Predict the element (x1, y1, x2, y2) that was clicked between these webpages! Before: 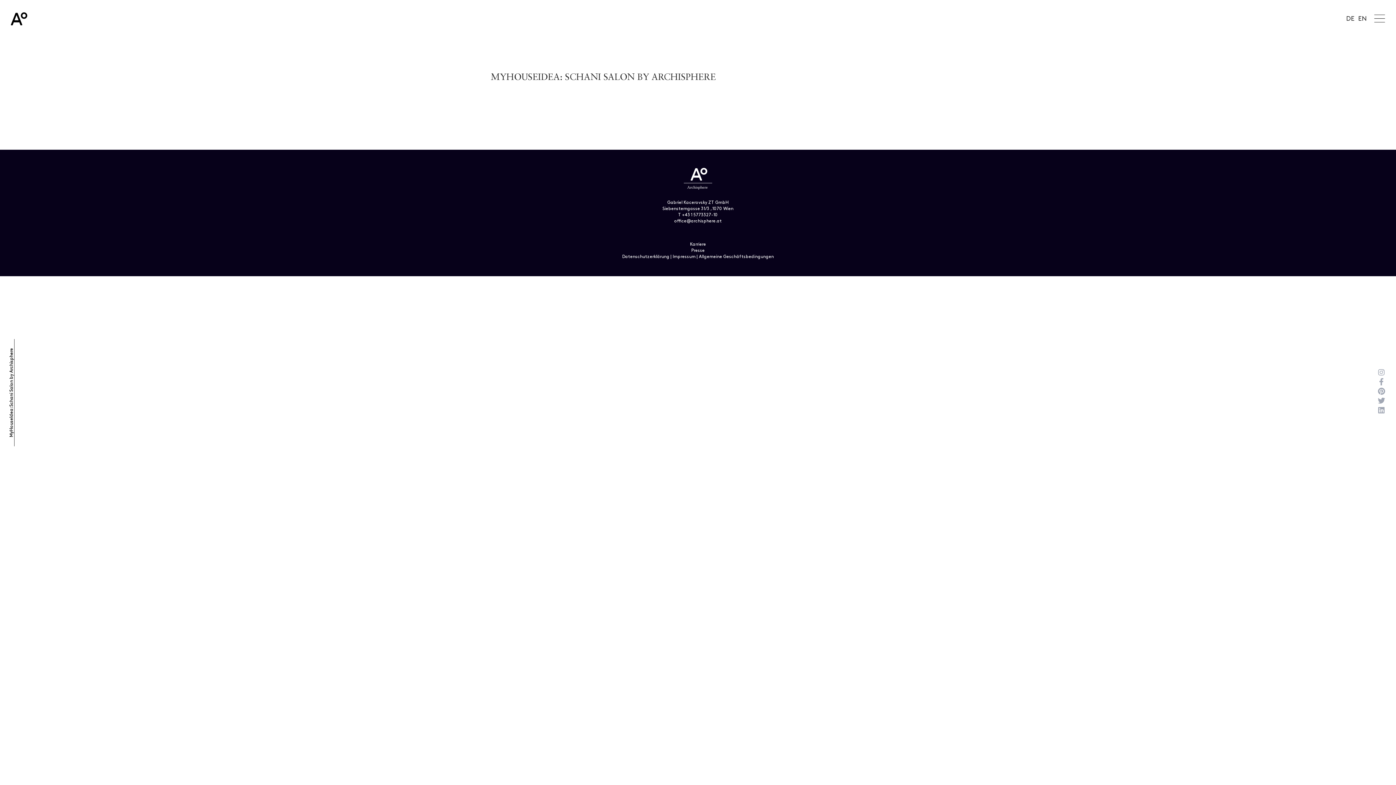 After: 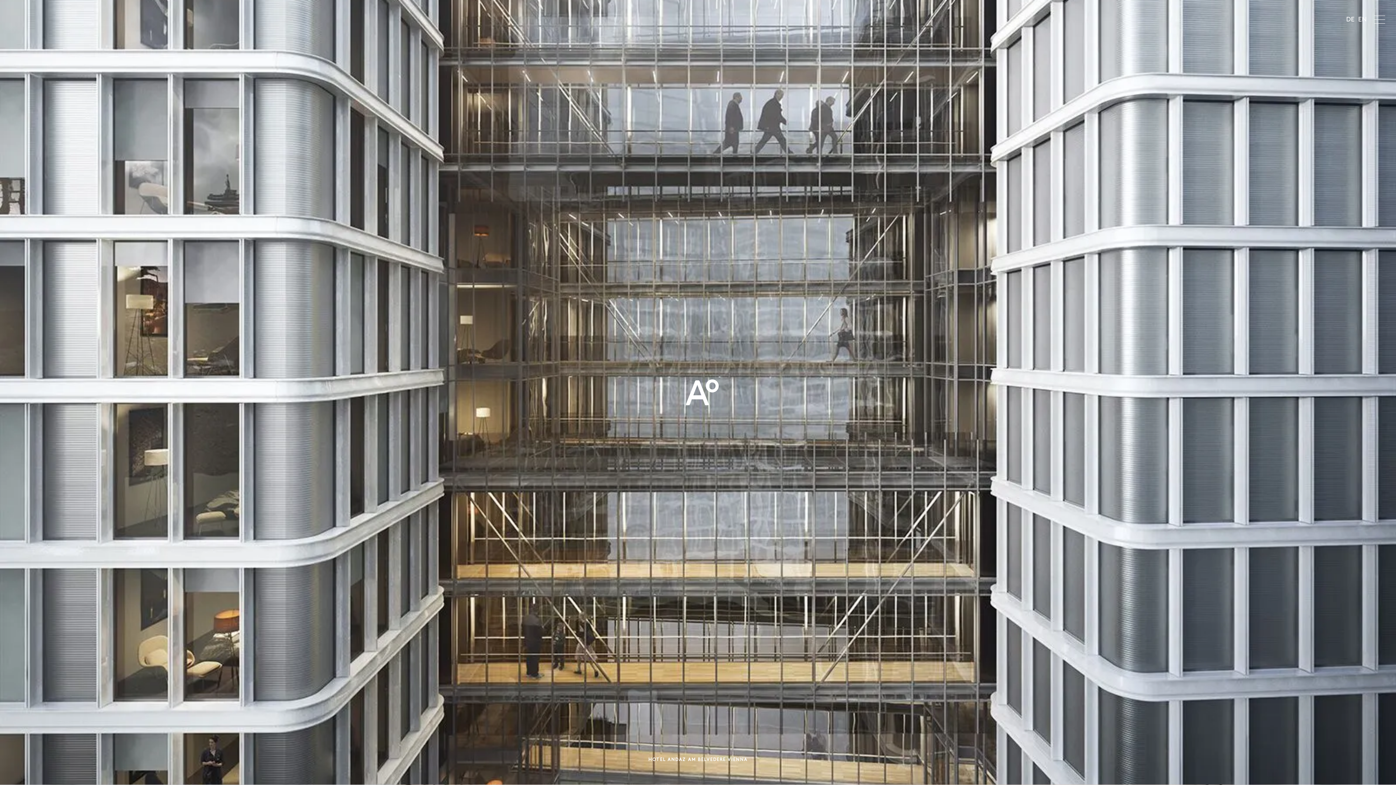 Action: bbox: (10, 12, 27, 25)